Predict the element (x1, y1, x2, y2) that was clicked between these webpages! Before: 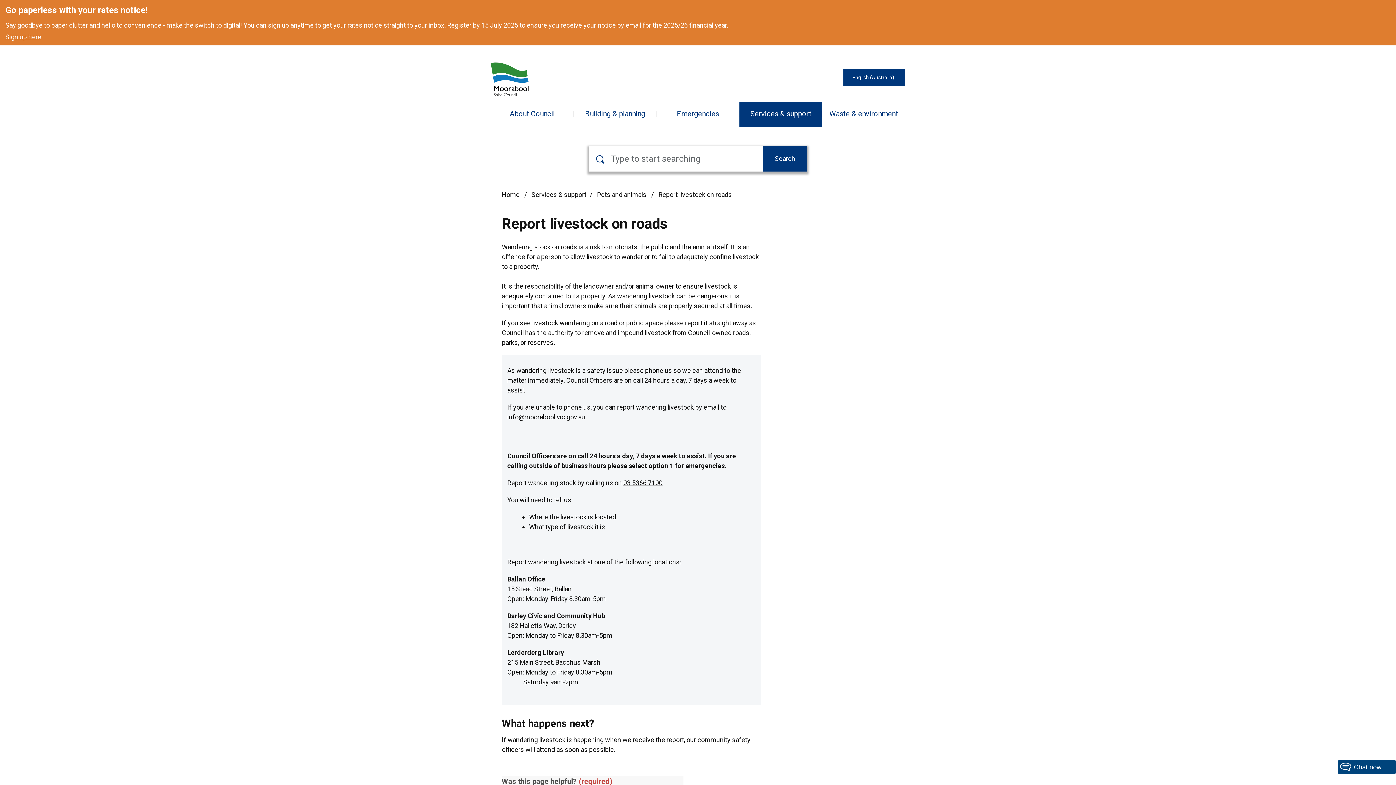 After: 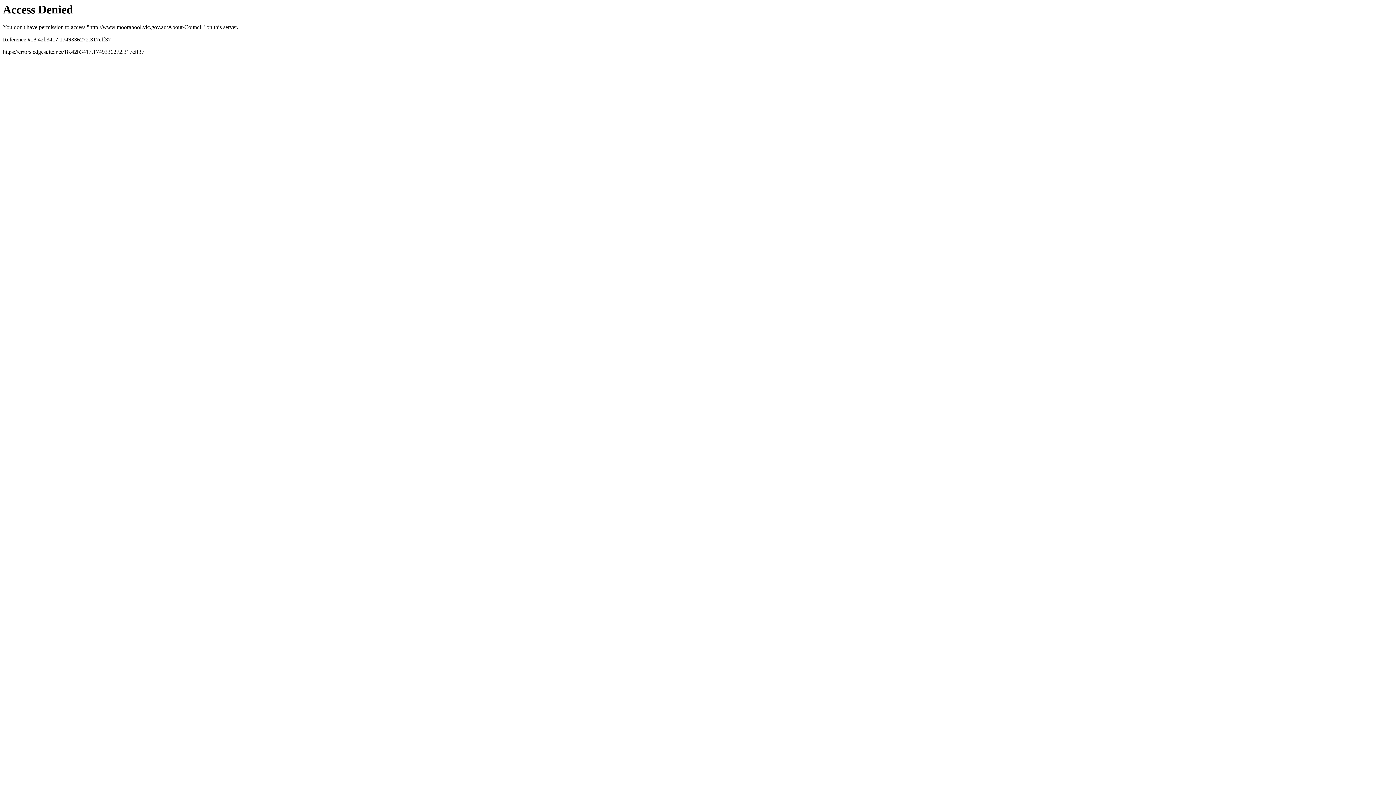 Action: bbox: (490, 101, 573, 127) label: About Council